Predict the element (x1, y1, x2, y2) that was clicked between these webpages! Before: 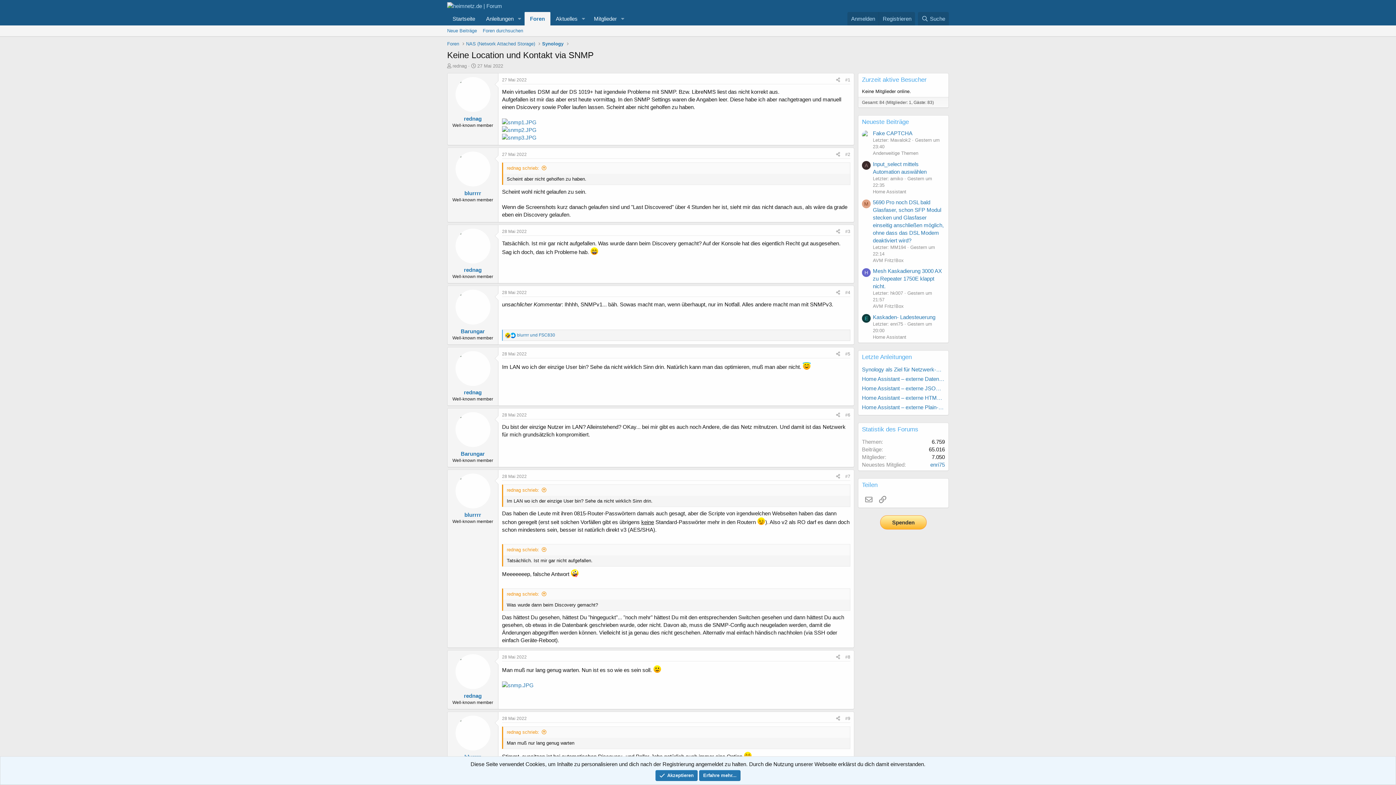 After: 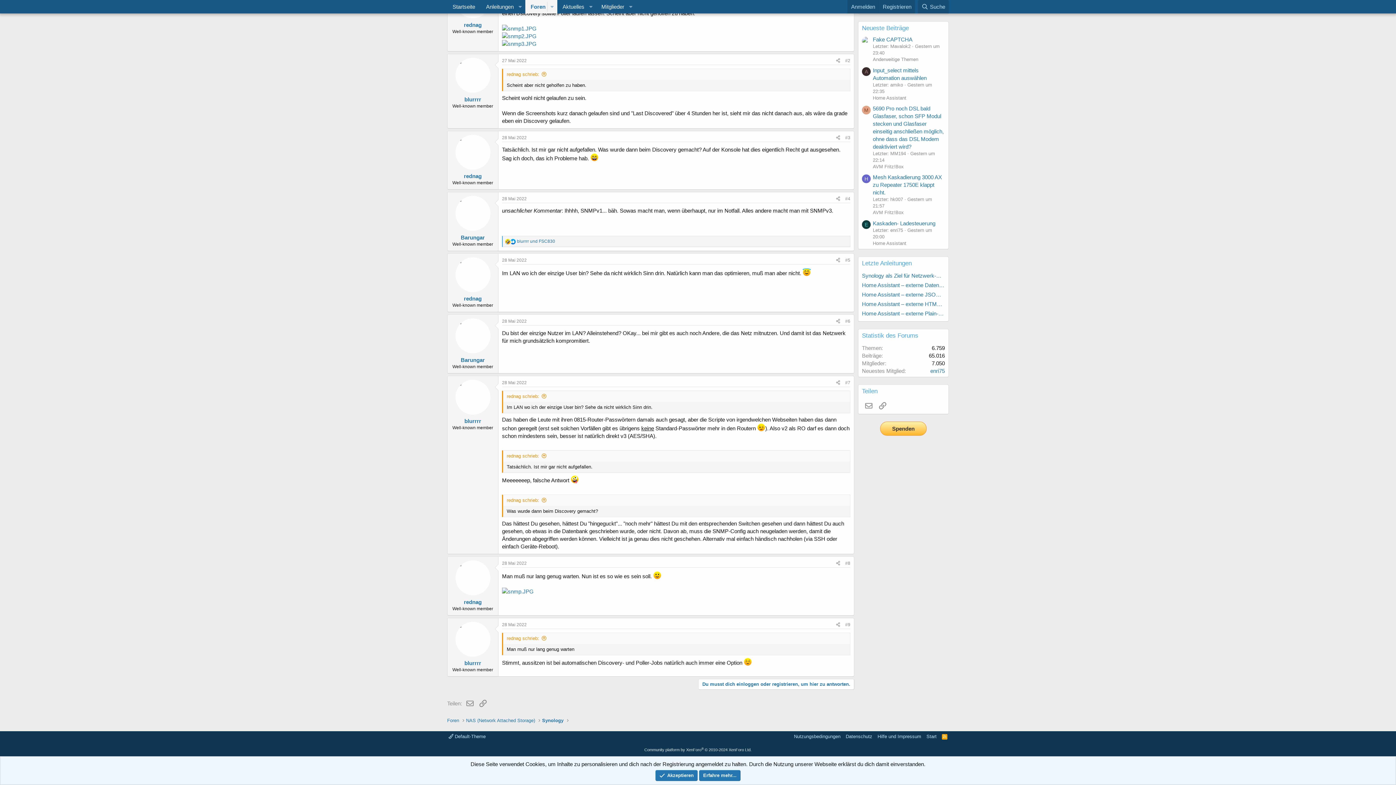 Action: label: rednag schrieb: bbox: (506, 547, 547, 552)